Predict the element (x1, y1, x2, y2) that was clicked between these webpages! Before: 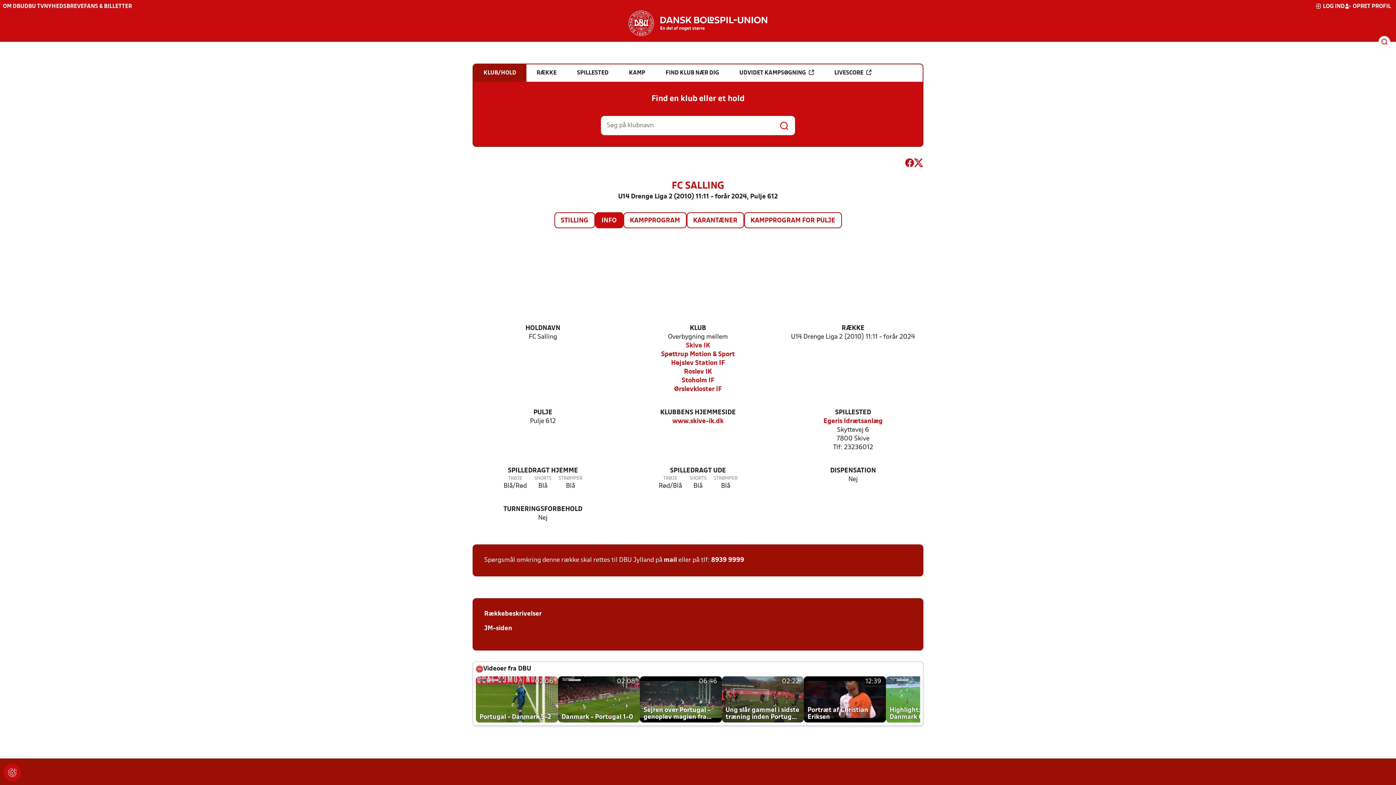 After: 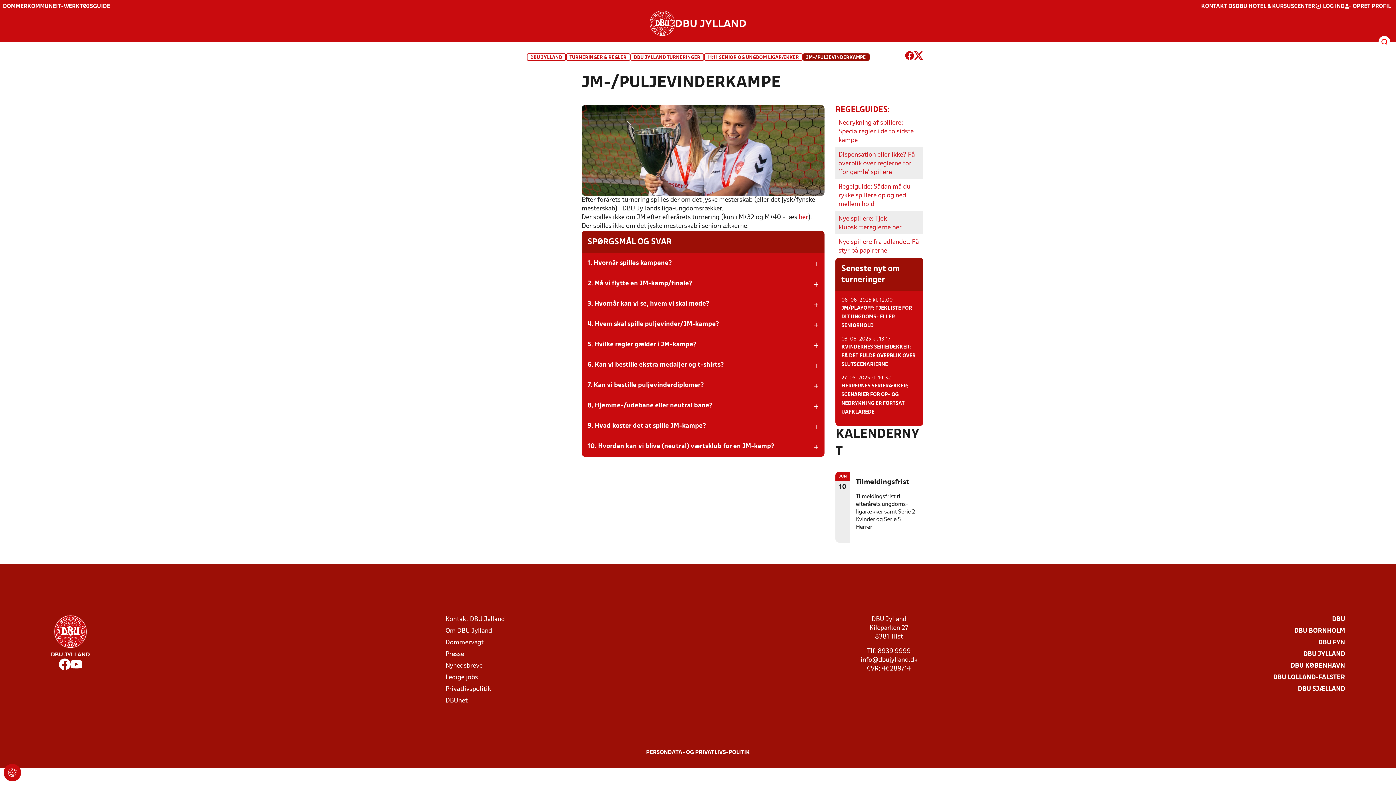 Action: label: JM-siden bbox: (484, 625, 512, 632)